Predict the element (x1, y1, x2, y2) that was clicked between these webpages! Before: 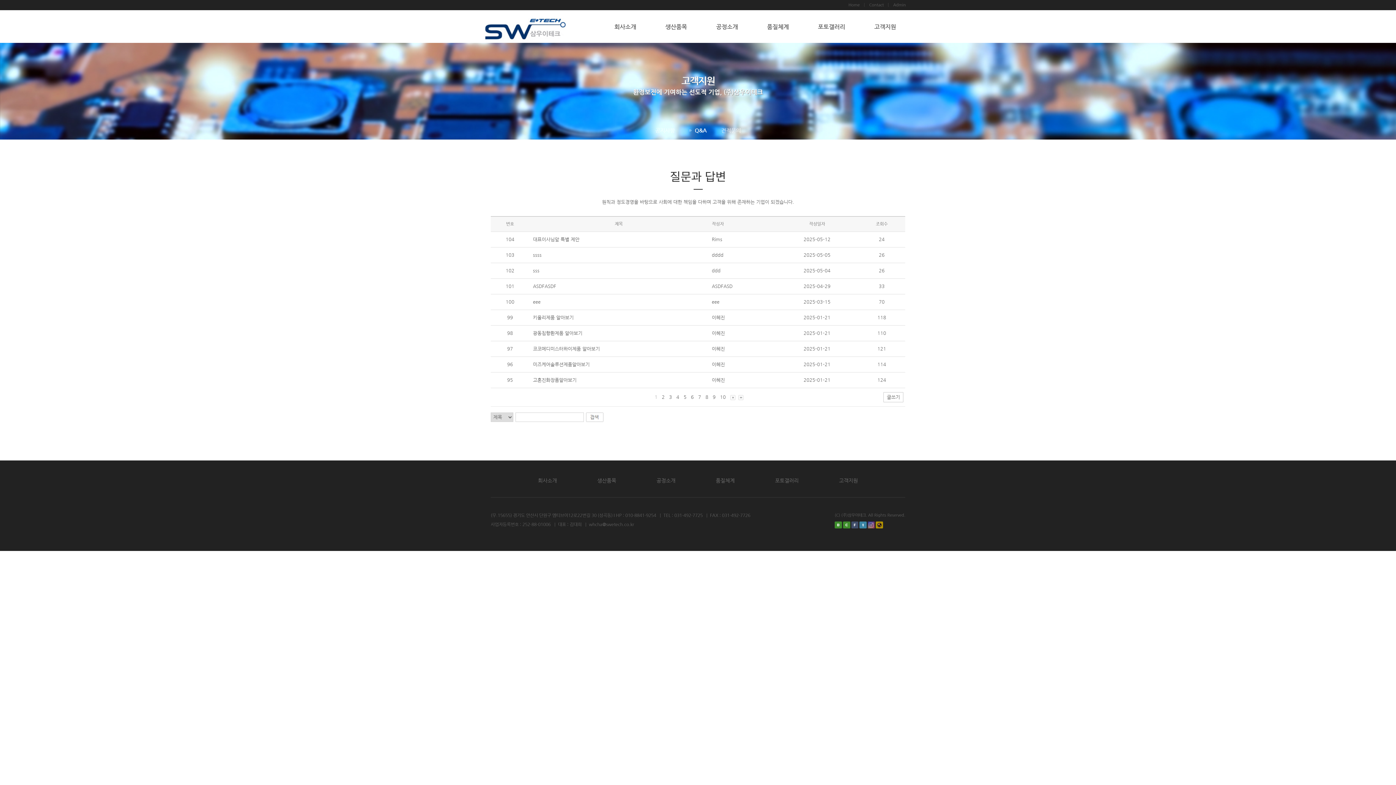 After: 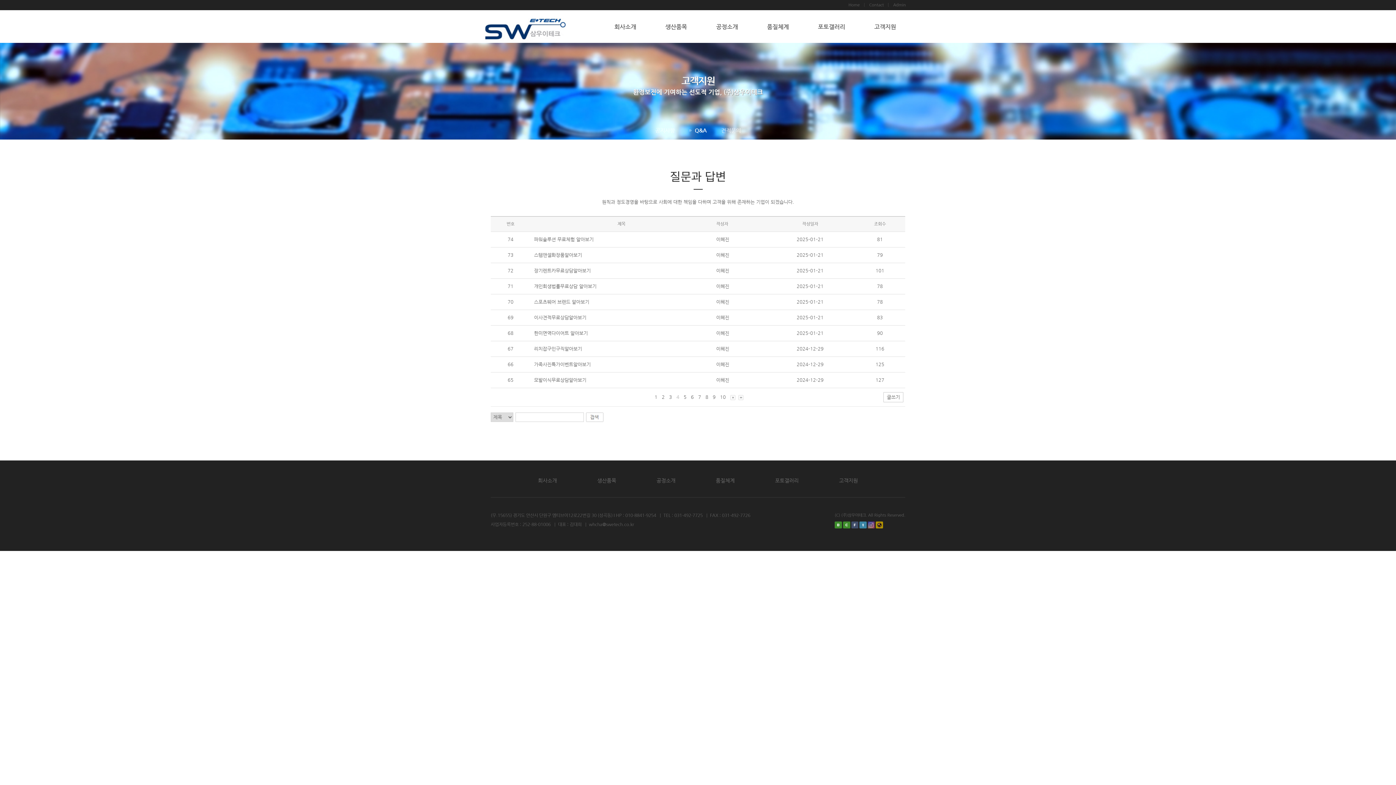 Action: bbox: (676, 394, 679, 400) label: 4